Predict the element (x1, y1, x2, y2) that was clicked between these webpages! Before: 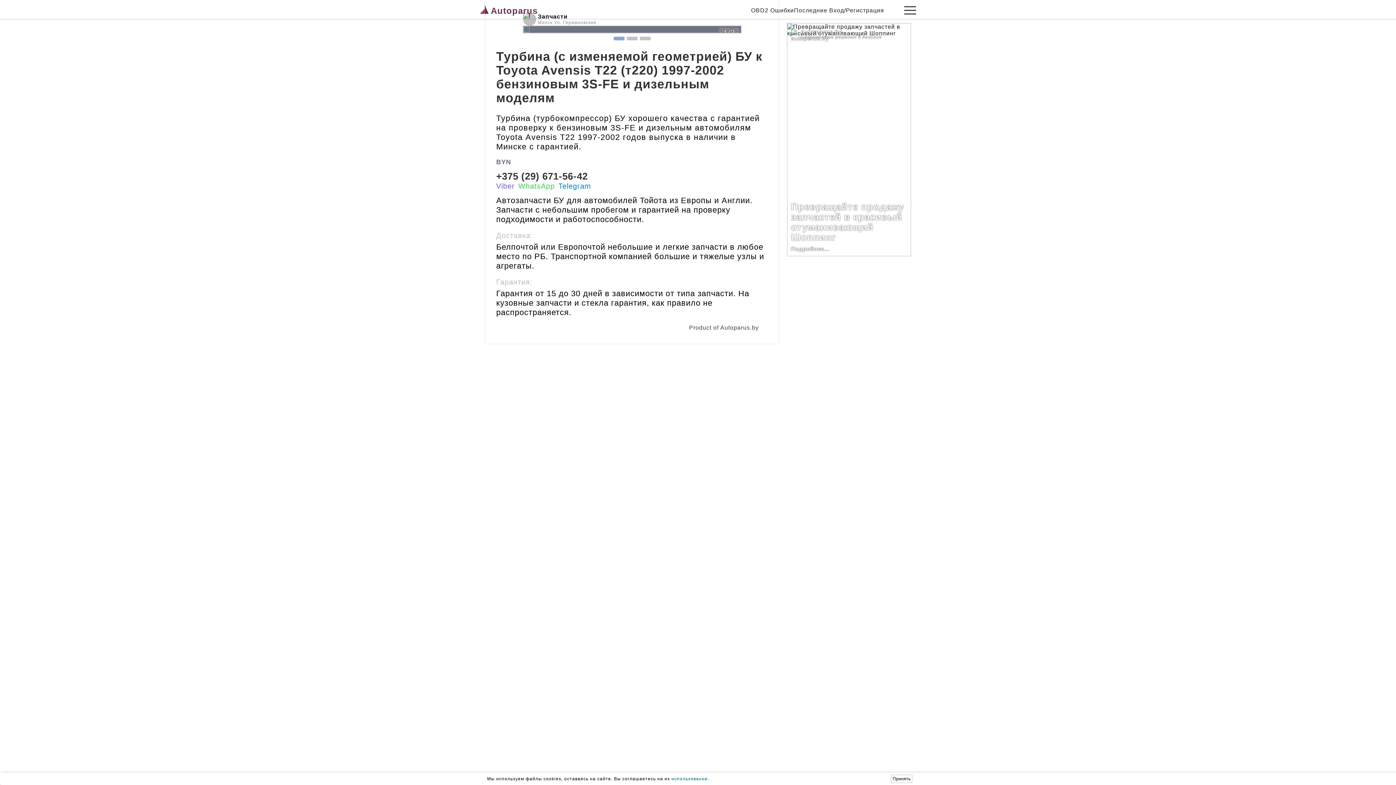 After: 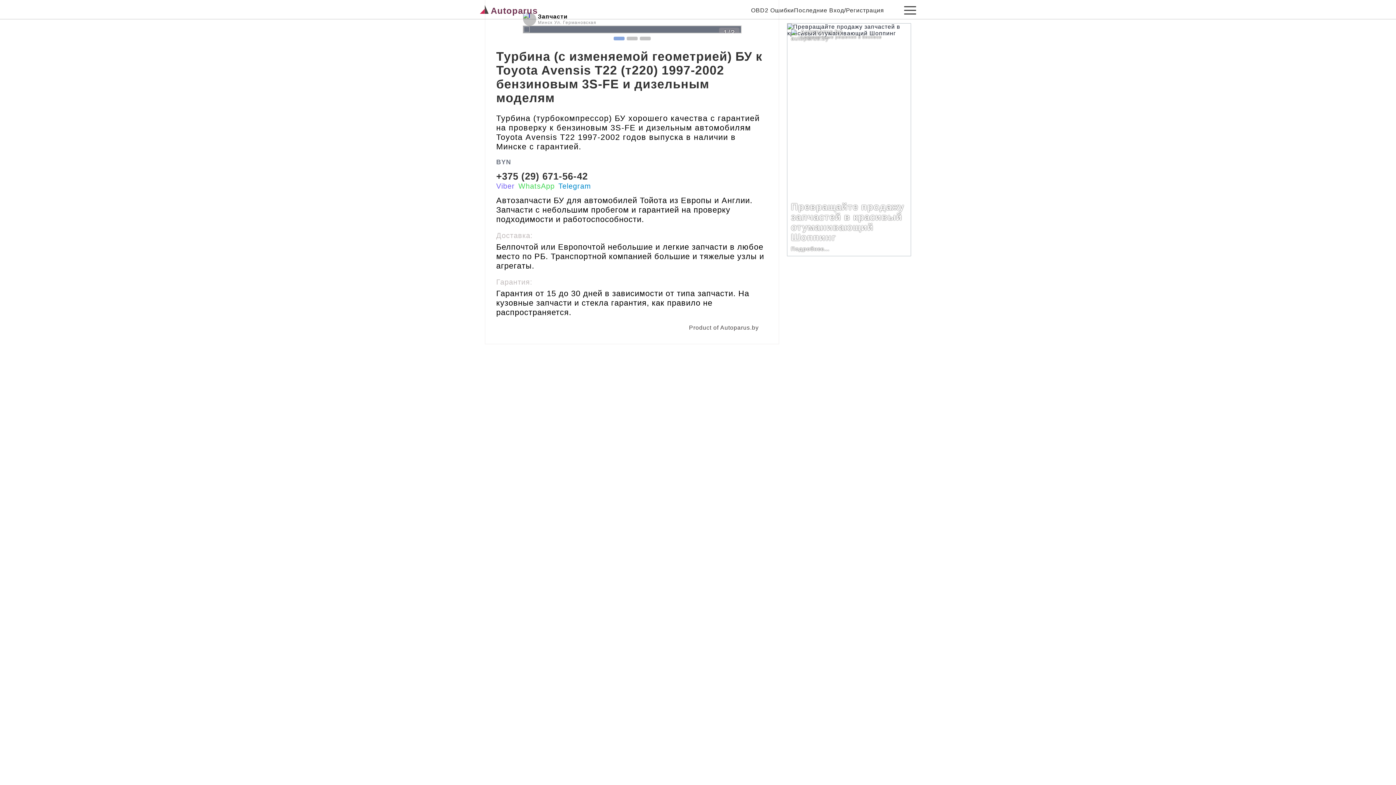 Action: label: Принять bbox: (890, 774, 912, 783)